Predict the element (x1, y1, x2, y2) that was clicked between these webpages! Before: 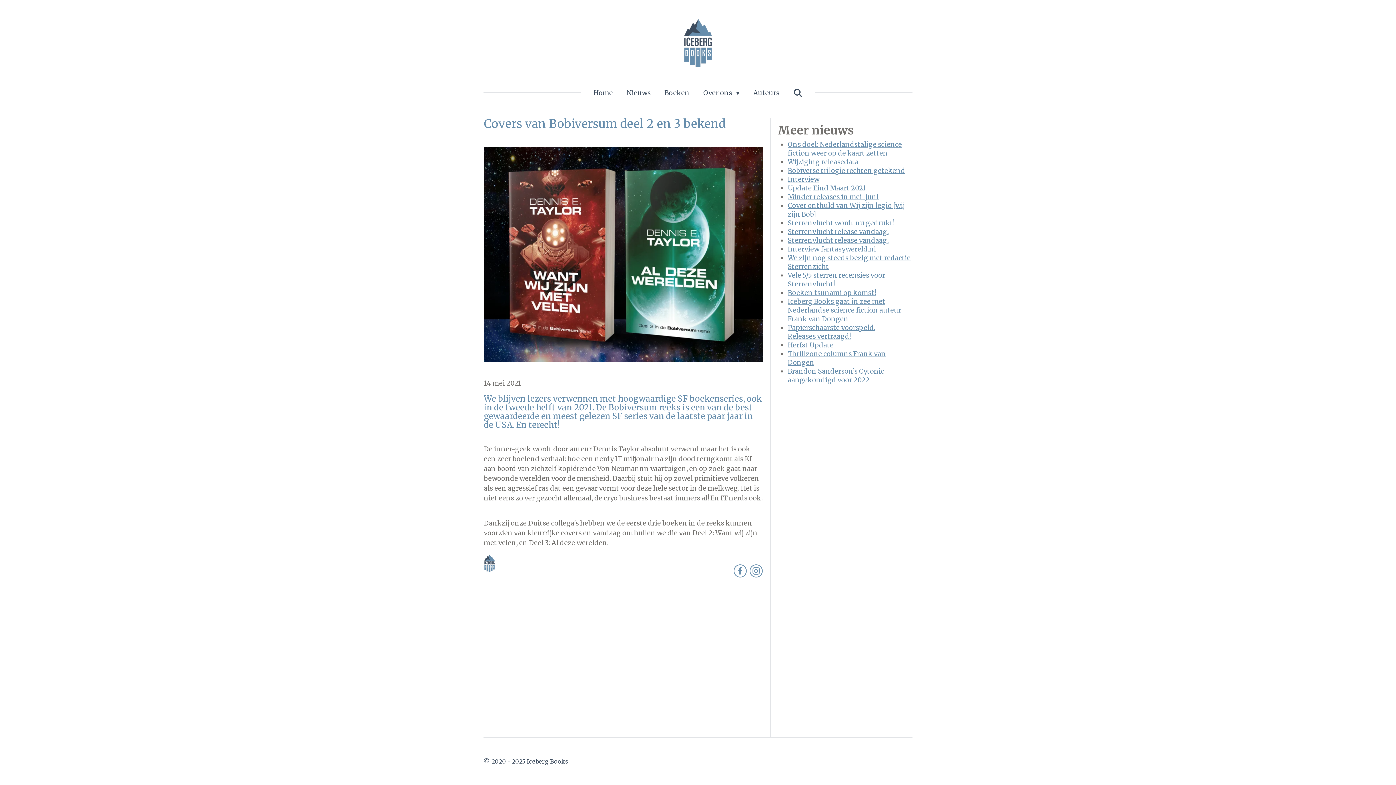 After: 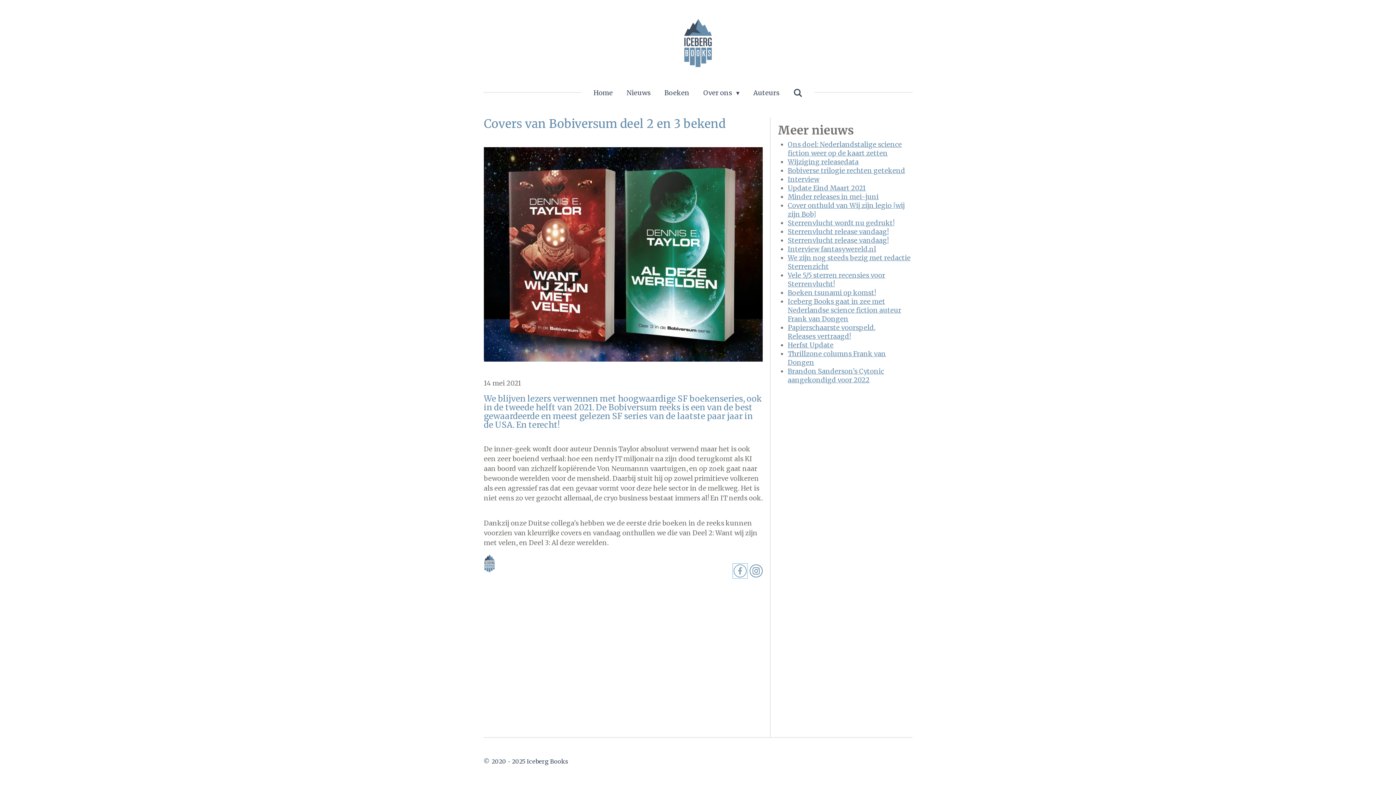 Action: bbox: (733, 564, 746, 577)